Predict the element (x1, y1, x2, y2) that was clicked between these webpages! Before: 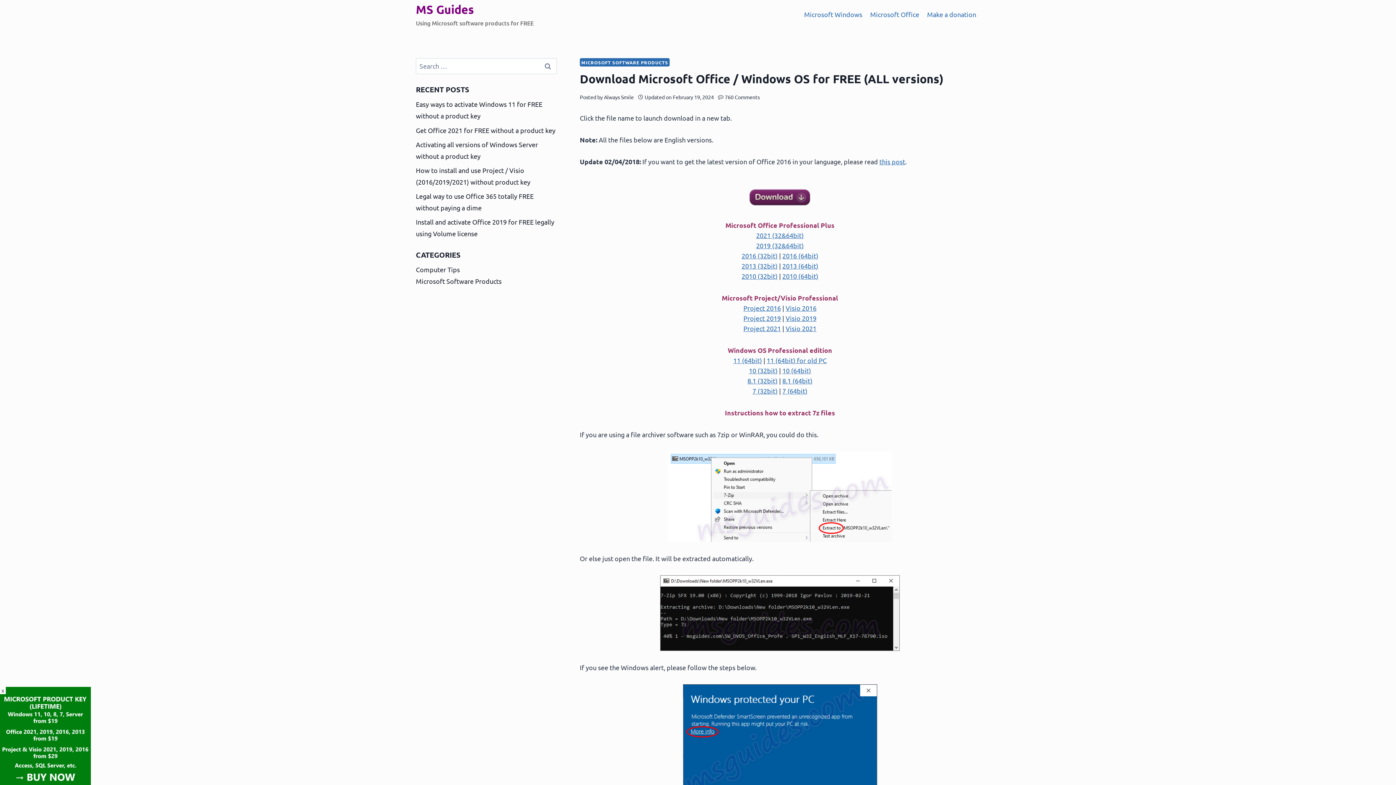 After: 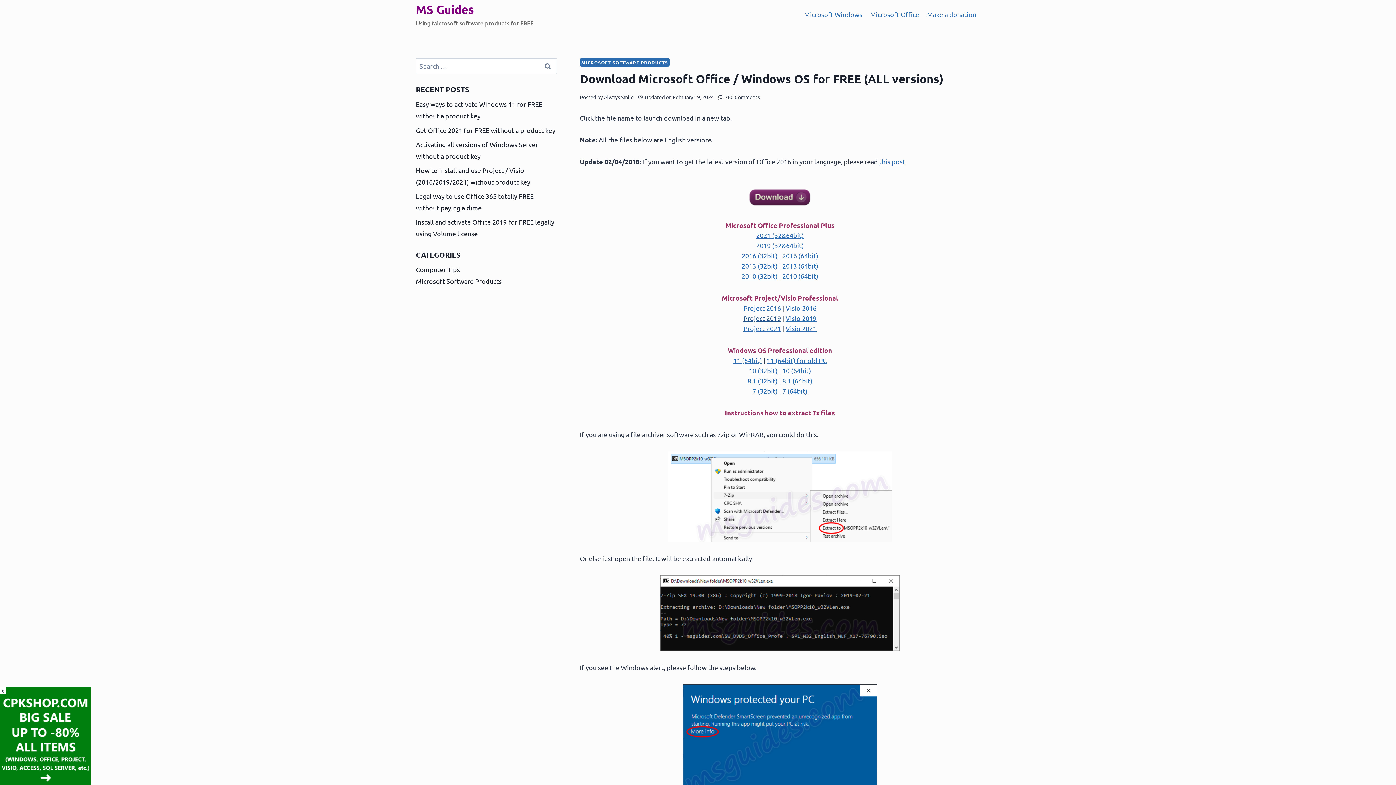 Action: bbox: (743, 314, 781, 322) label: Project 2019